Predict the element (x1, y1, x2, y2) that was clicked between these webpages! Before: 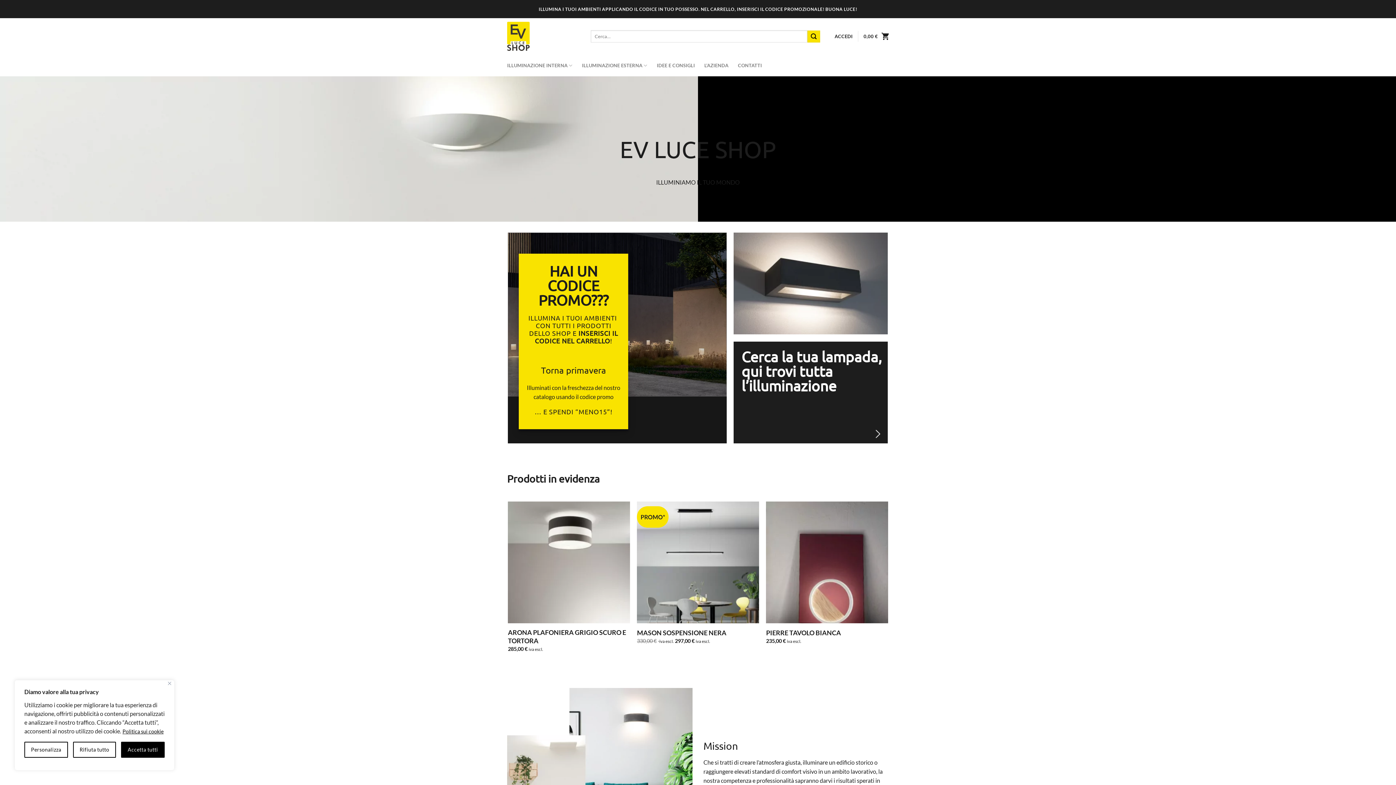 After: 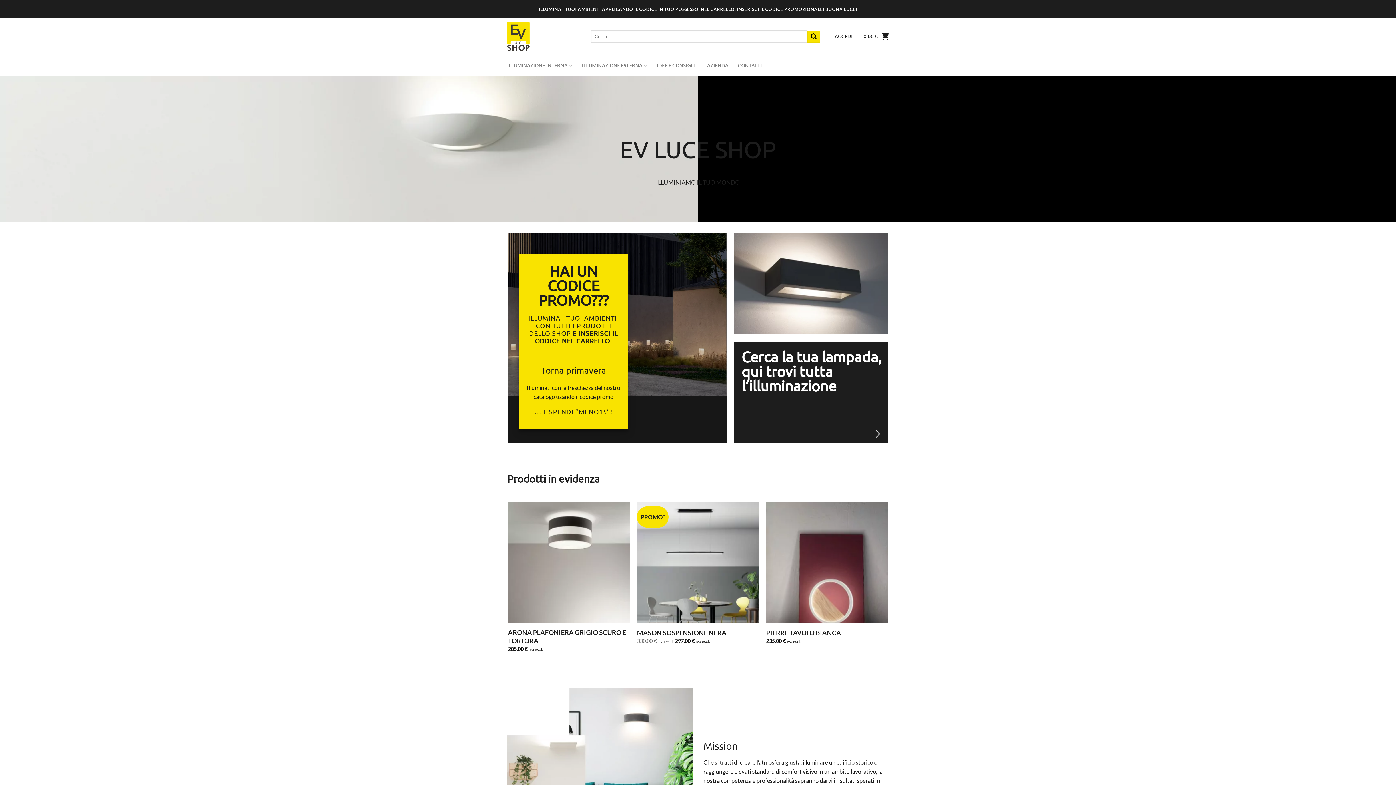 Action: bbox: (72, 742, 115, 758) label: Rifiuta tutto